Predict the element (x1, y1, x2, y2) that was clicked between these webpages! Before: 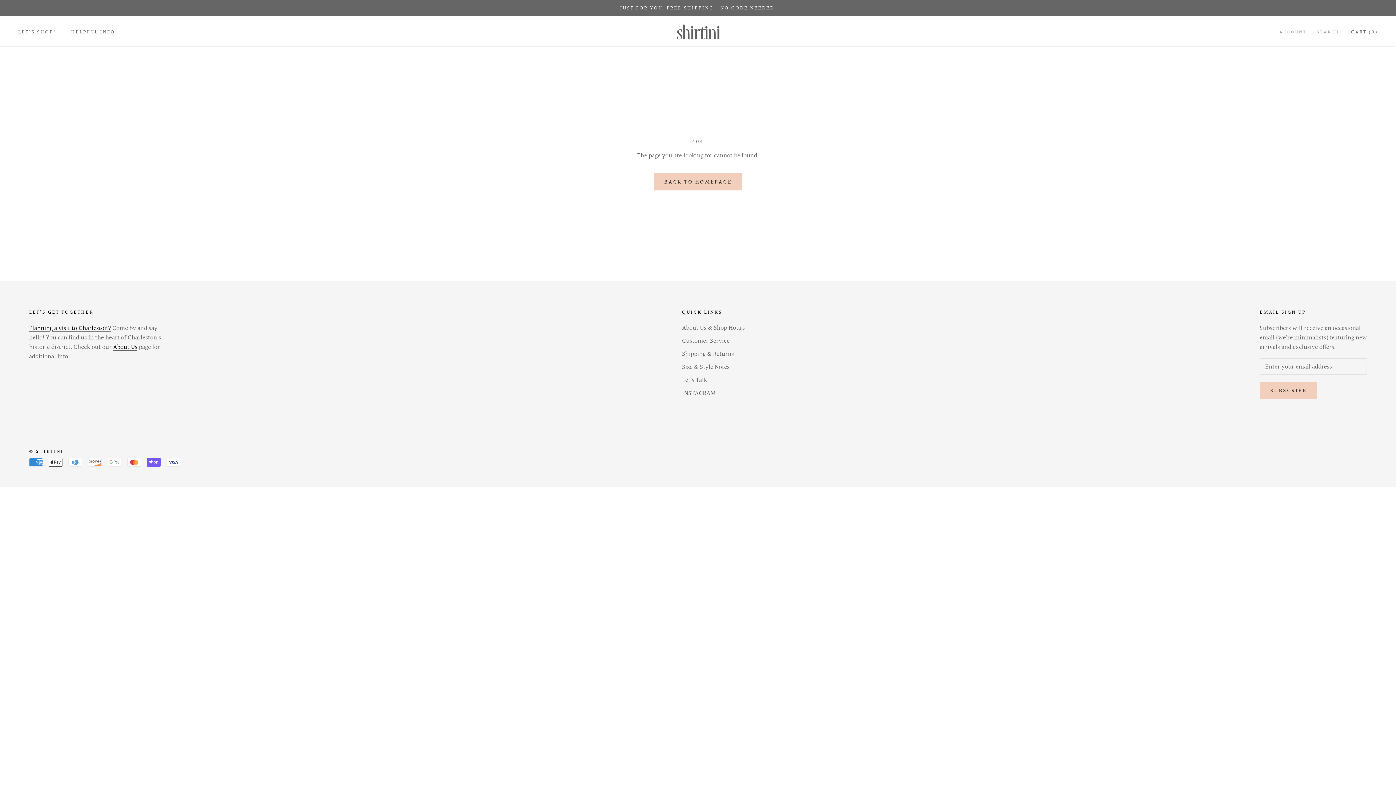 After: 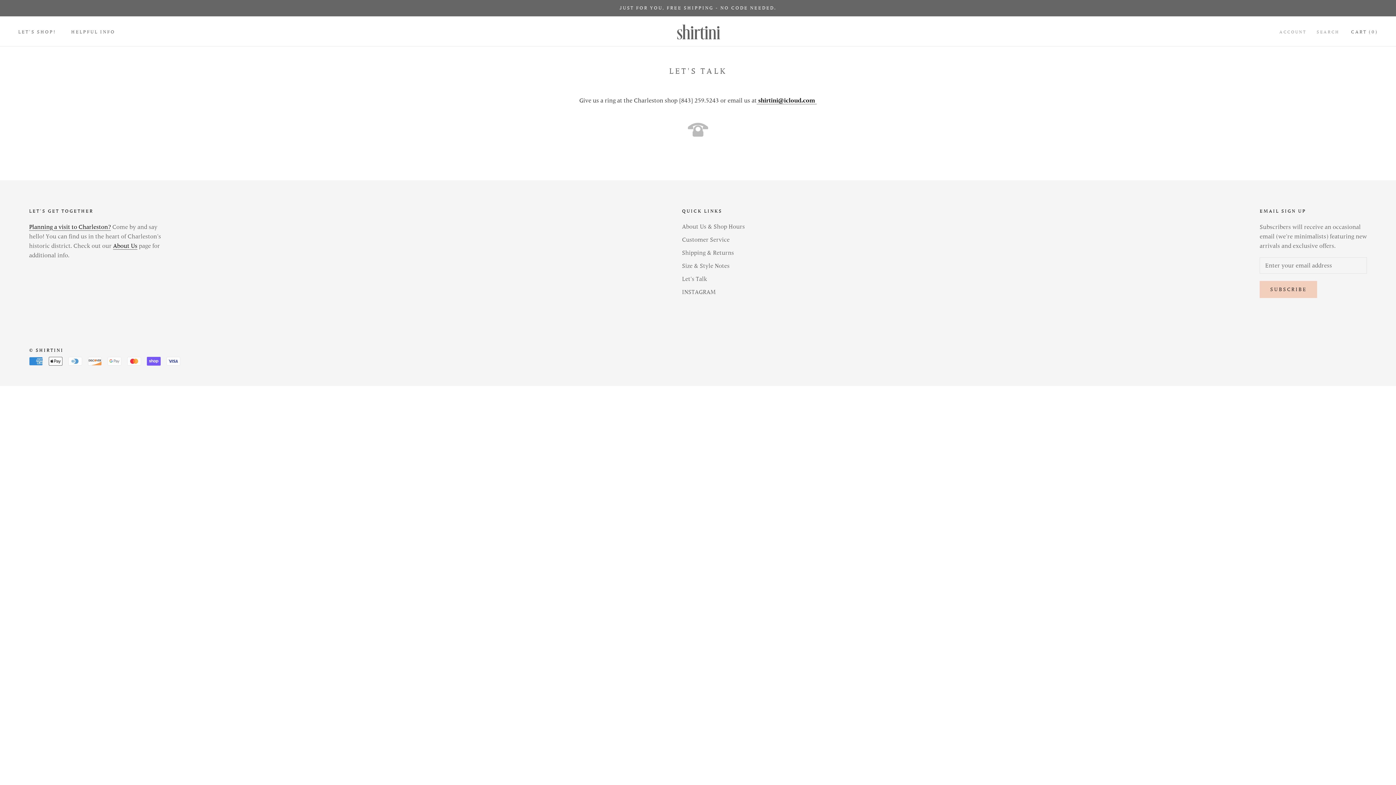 Action: bbox: (682, 376, 745, 384) label: Let's Talk